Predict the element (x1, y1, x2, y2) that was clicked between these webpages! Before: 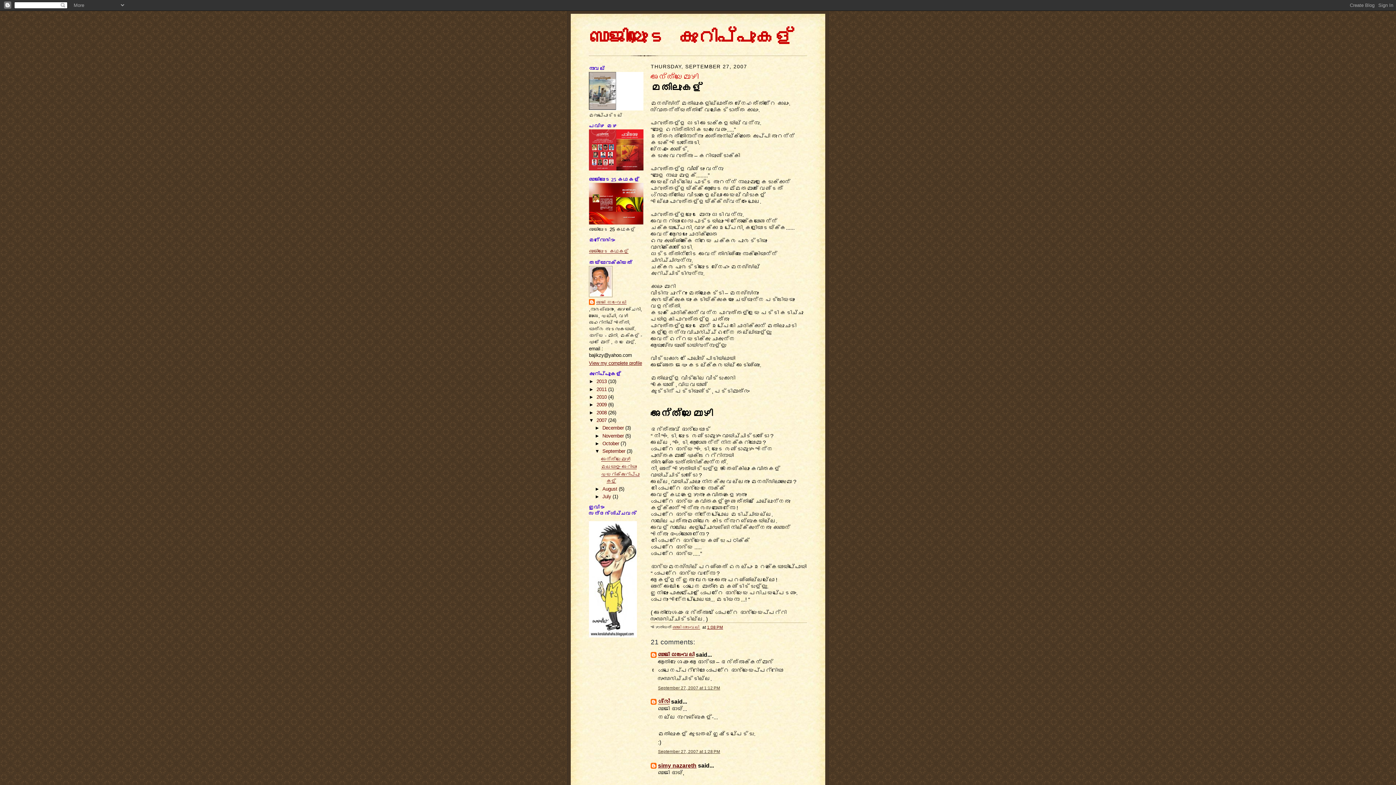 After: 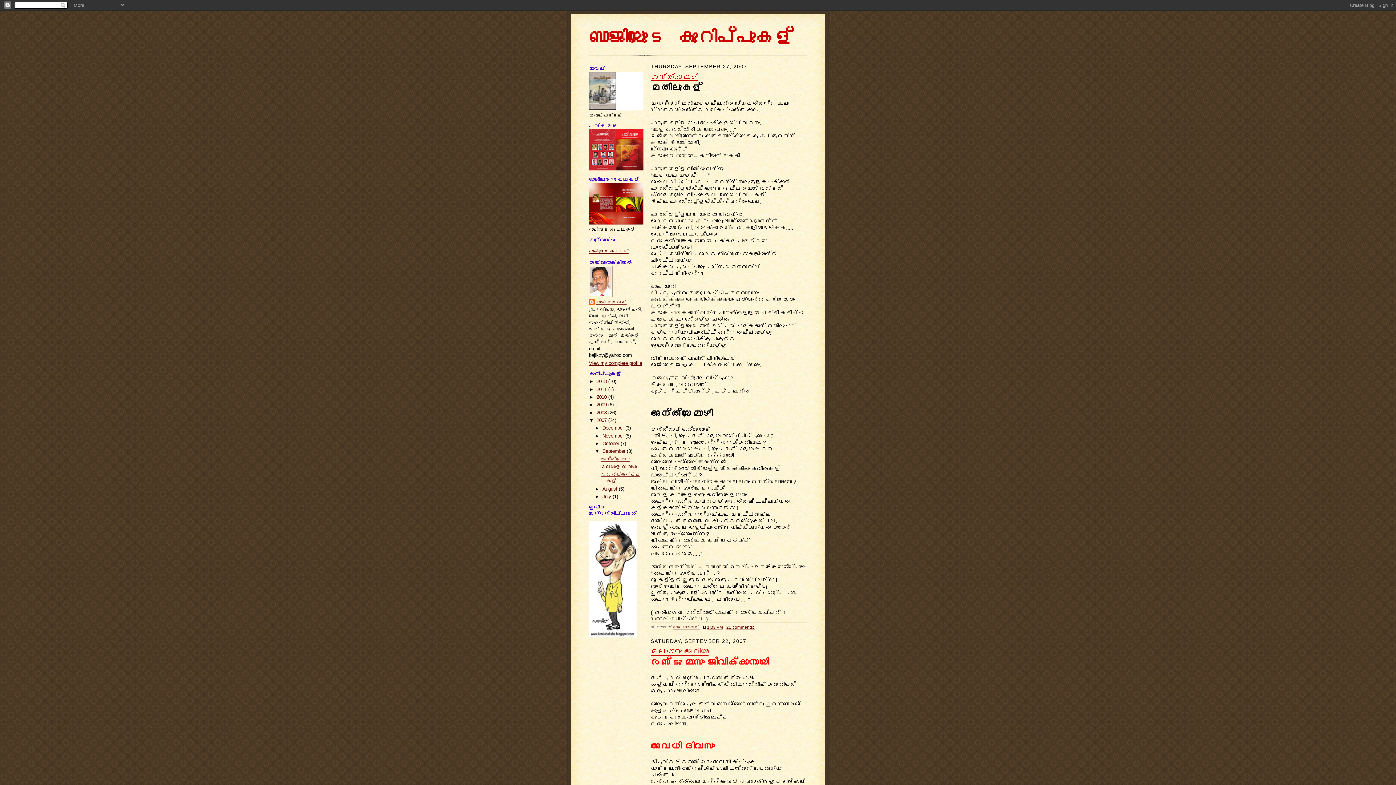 Action: bbox: (602, 448, 626, 454) label: September 